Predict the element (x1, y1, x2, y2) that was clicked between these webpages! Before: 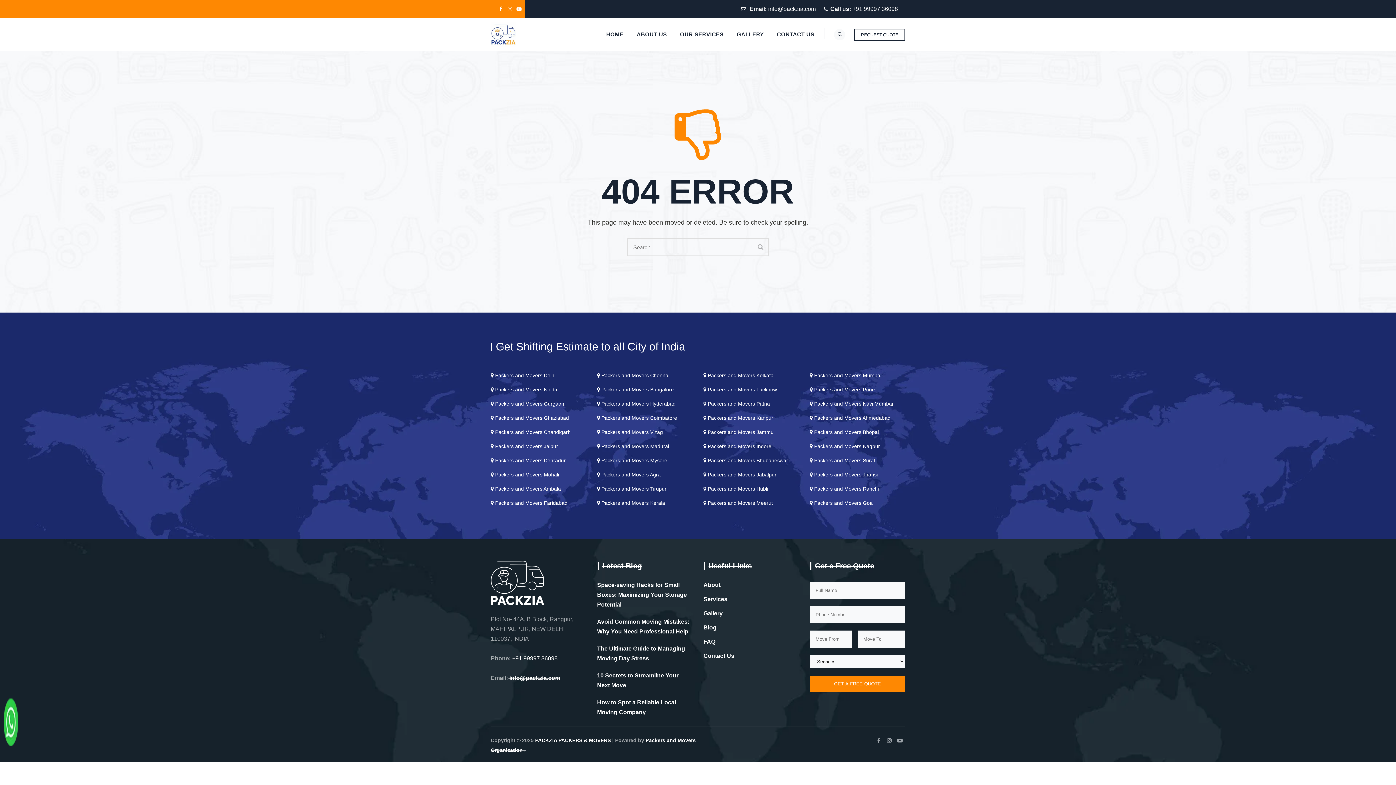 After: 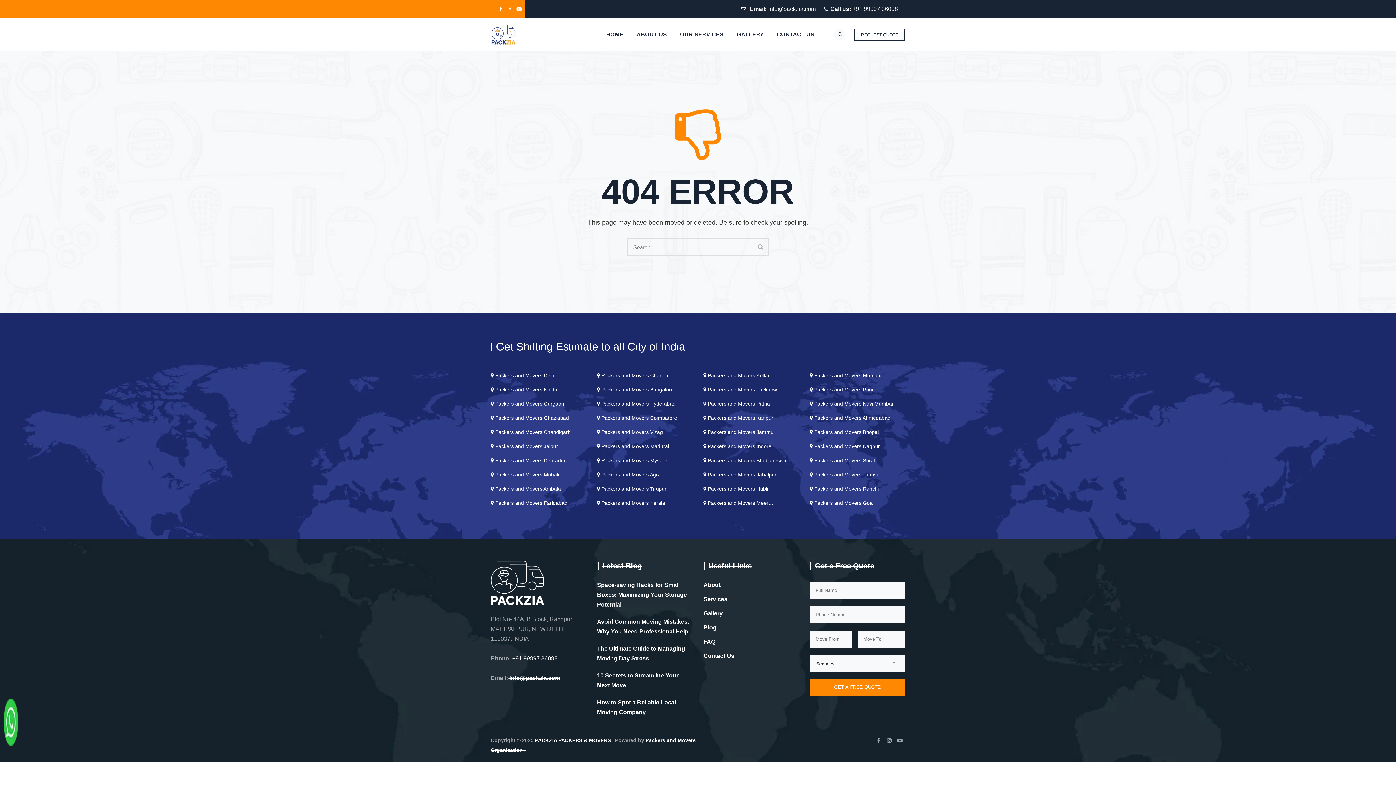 Action: label: Services bbox: (703, 594, 727, 604)